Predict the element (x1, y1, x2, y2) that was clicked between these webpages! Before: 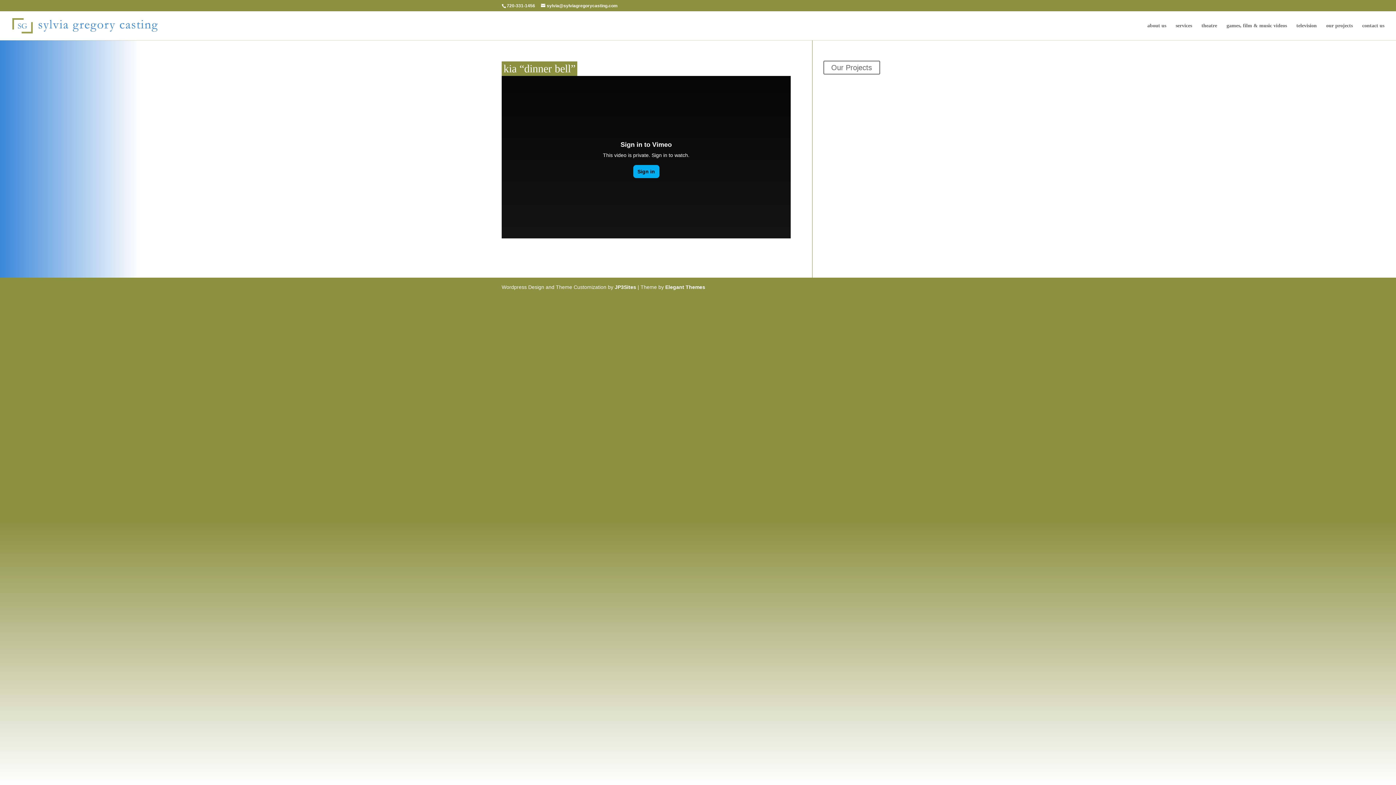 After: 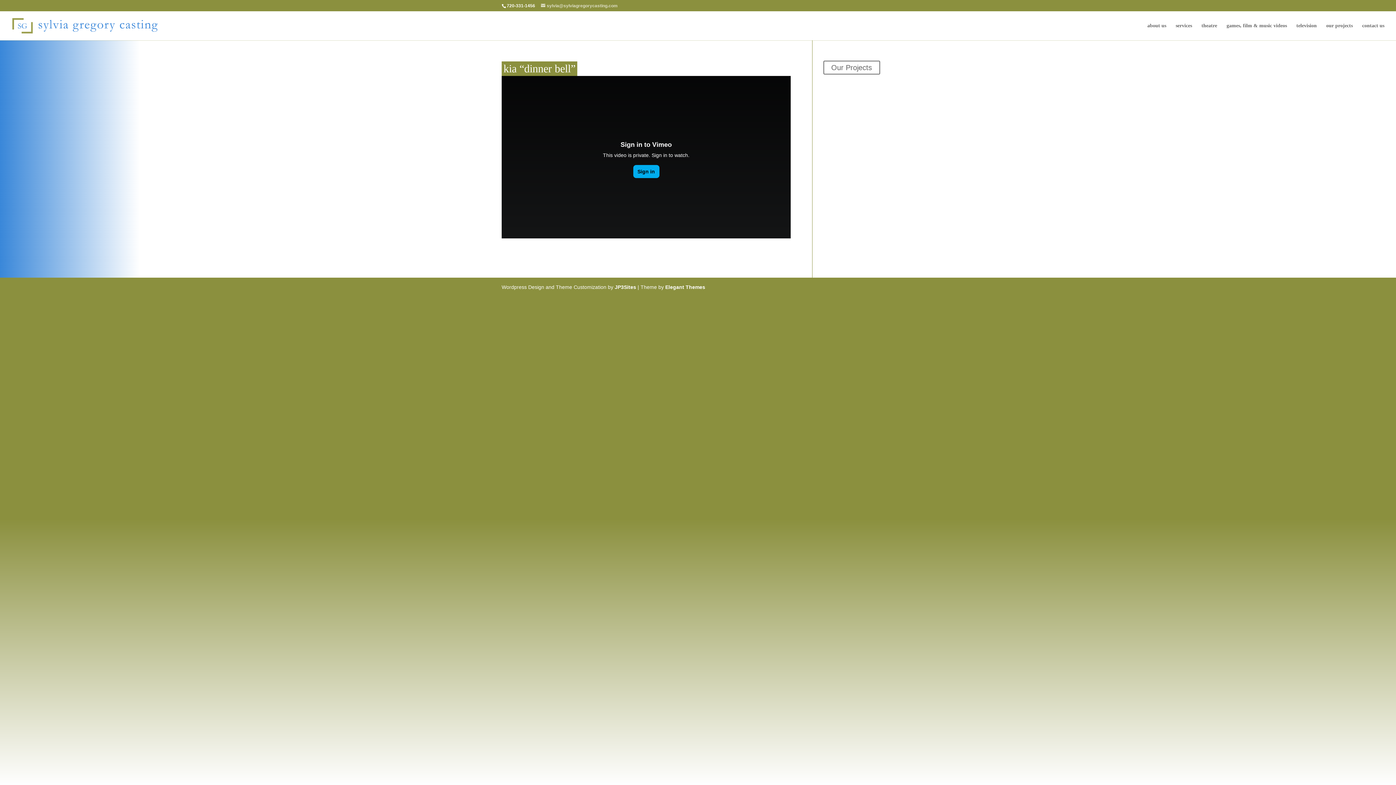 Action: bbox: (541, 3, 617, 8) label: sylvia@sylviagregorycasting.com